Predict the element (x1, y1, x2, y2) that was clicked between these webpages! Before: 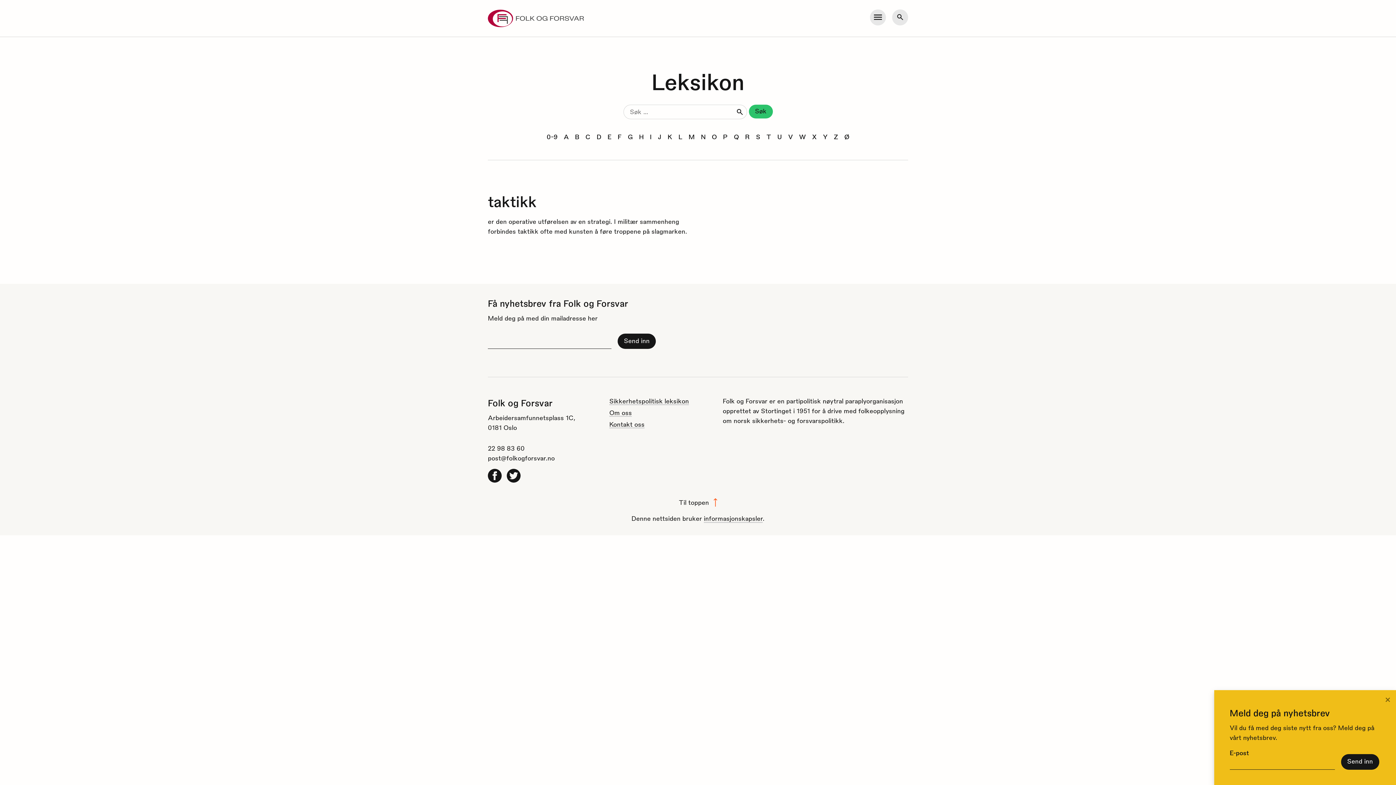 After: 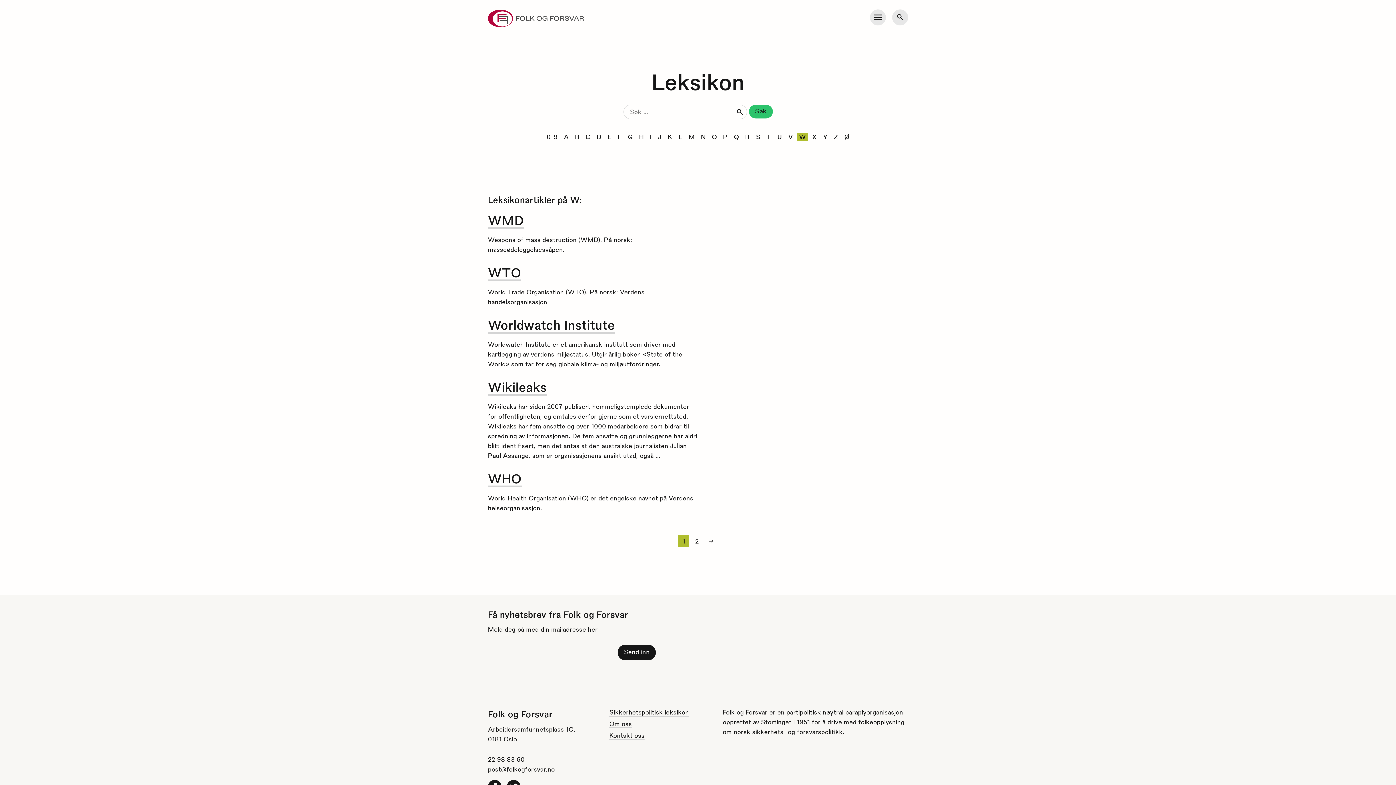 Action: bbox: (797, 132, 808, 141) label: W